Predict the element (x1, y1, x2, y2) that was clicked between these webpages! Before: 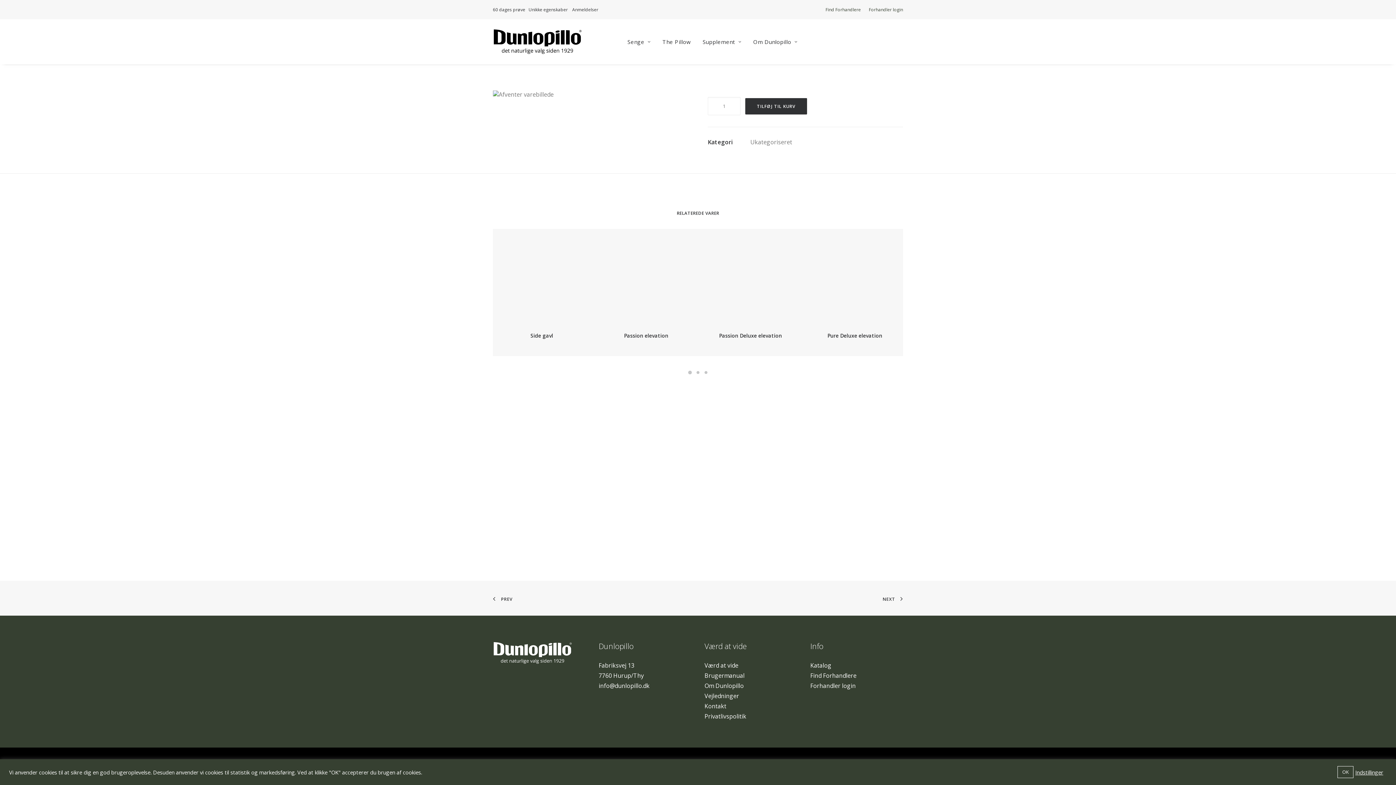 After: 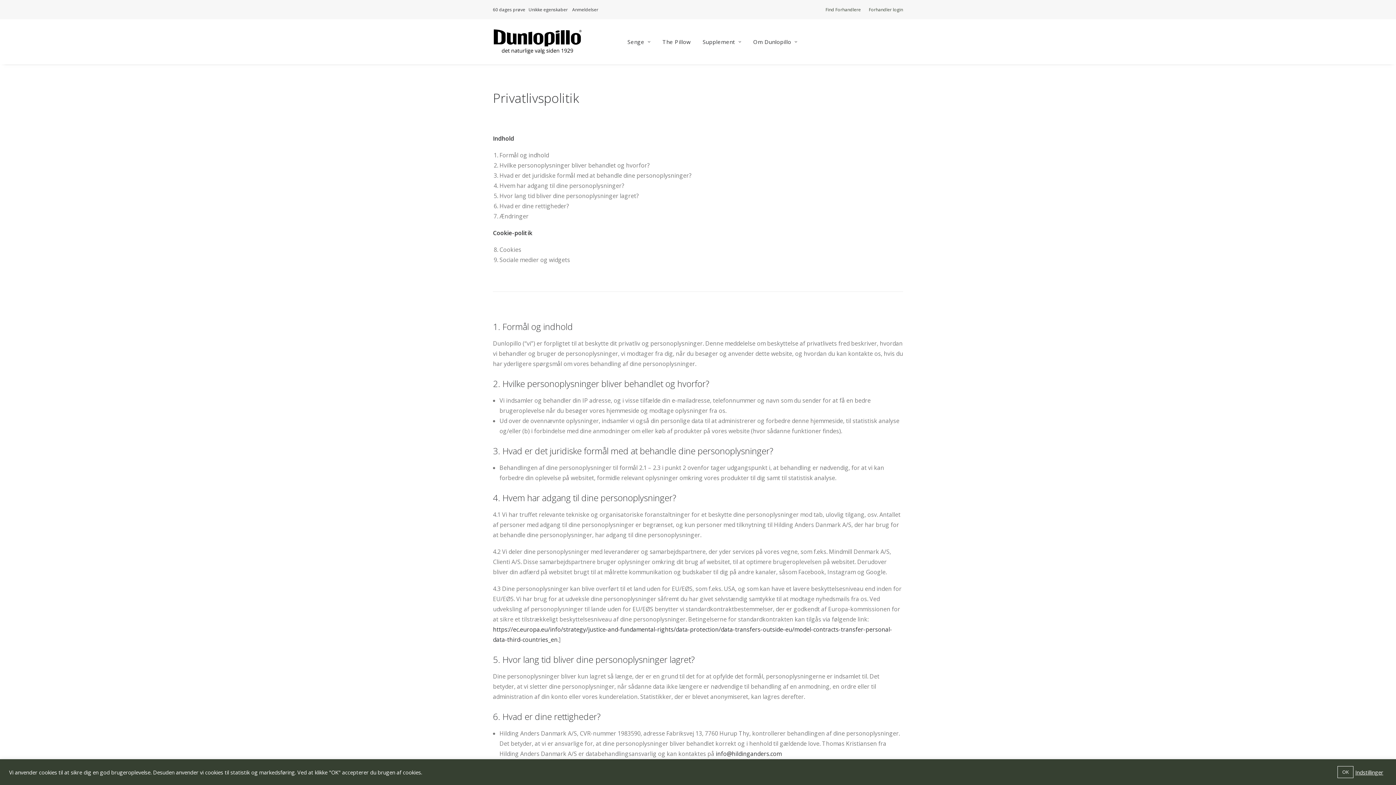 Action: bbox: (704, 712, 746, 720) label: Privatlivspolitik